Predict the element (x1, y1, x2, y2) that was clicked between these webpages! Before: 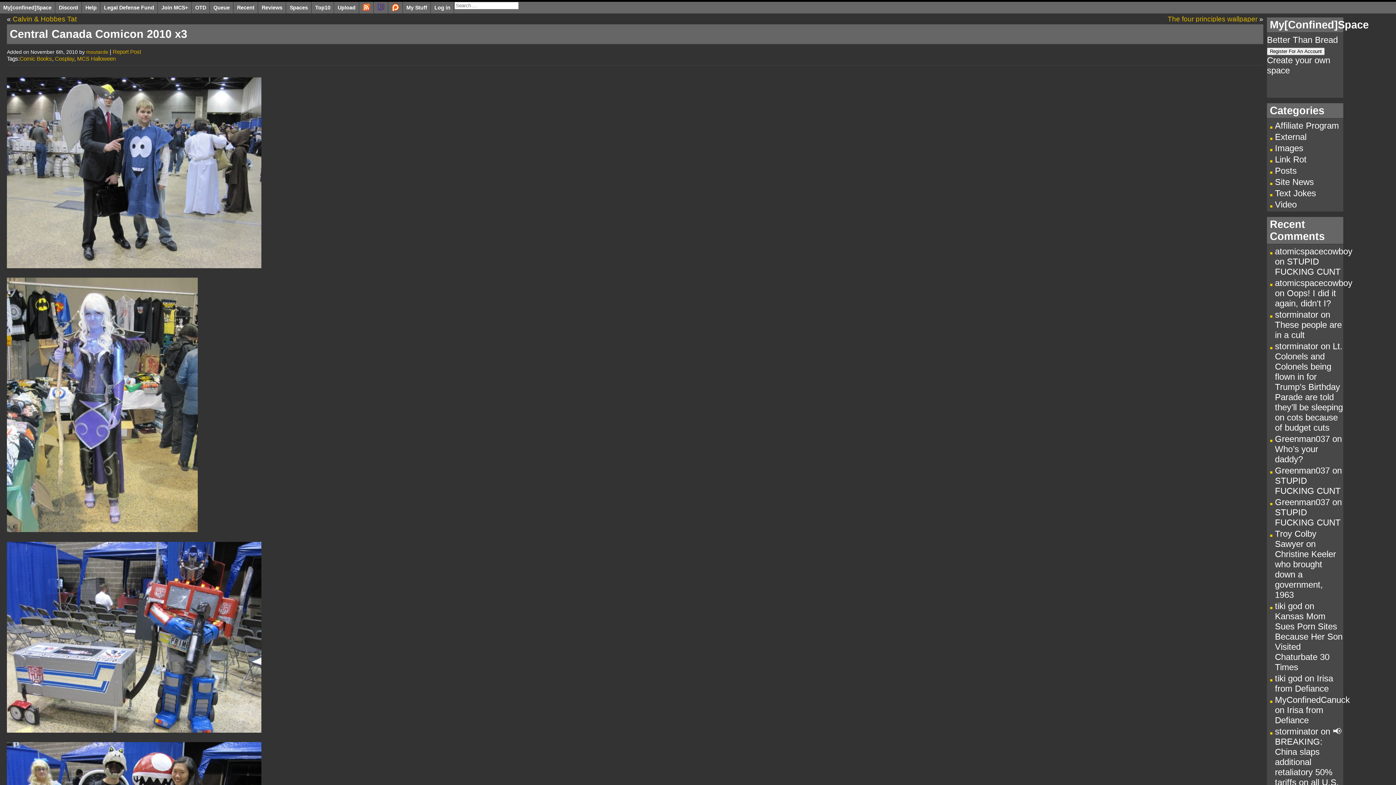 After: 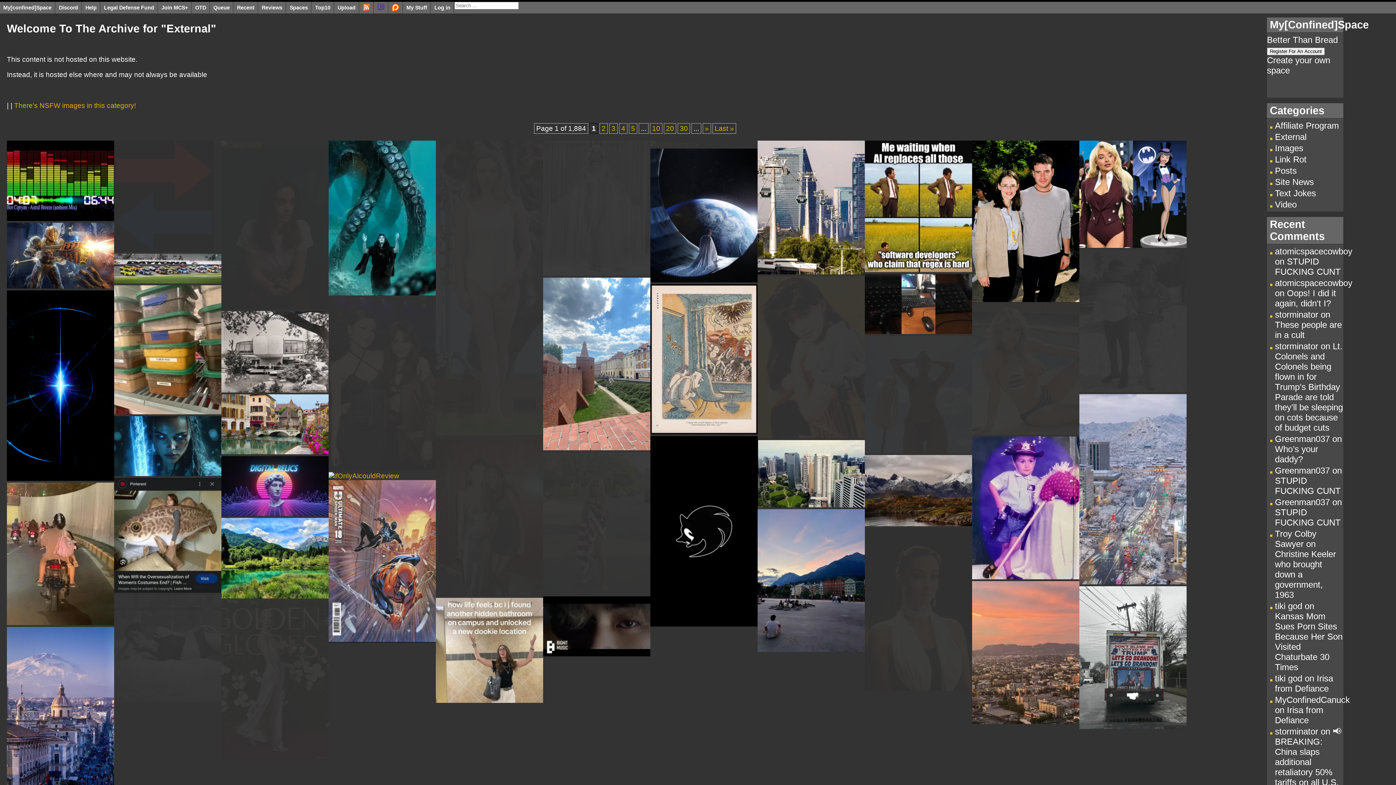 Action: bbox: (1275, 132, 1306, 141) label: External